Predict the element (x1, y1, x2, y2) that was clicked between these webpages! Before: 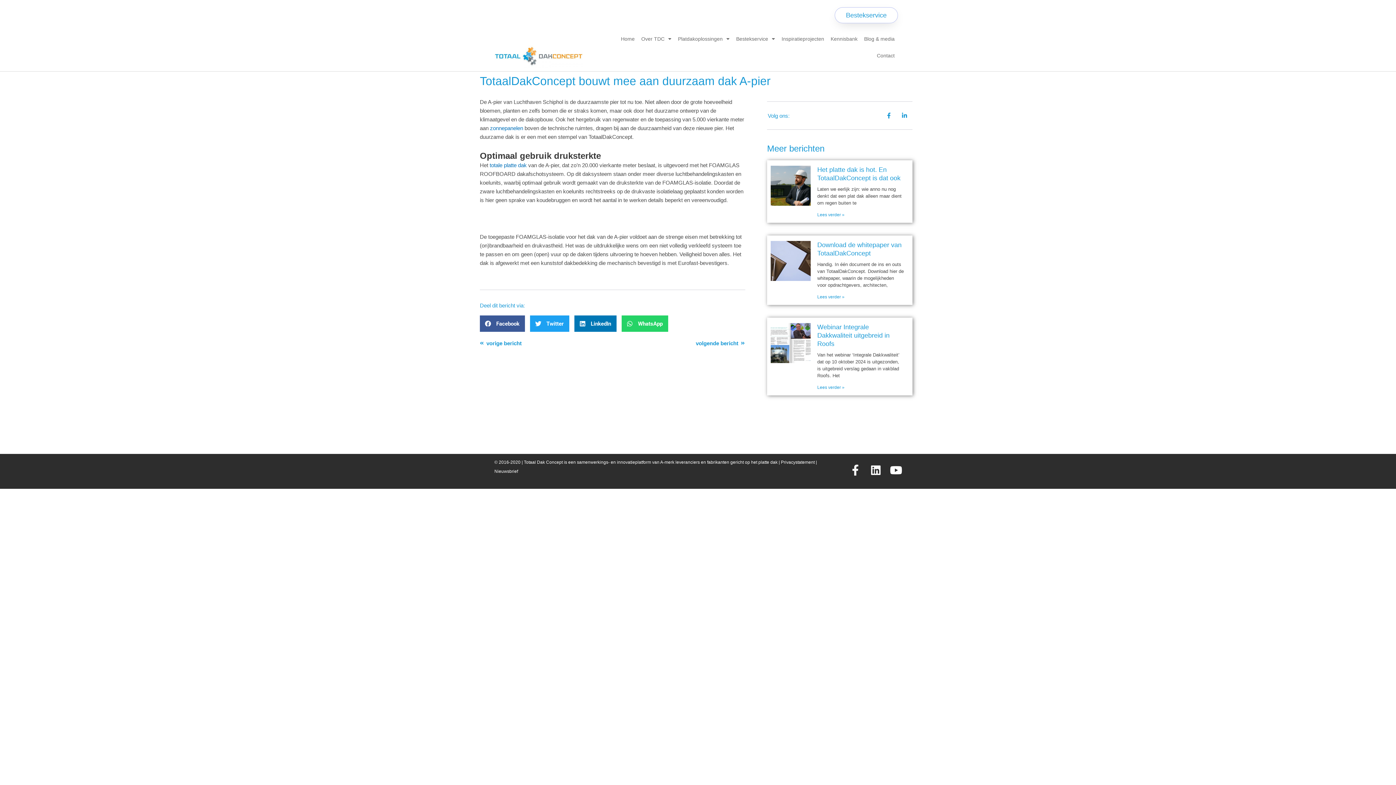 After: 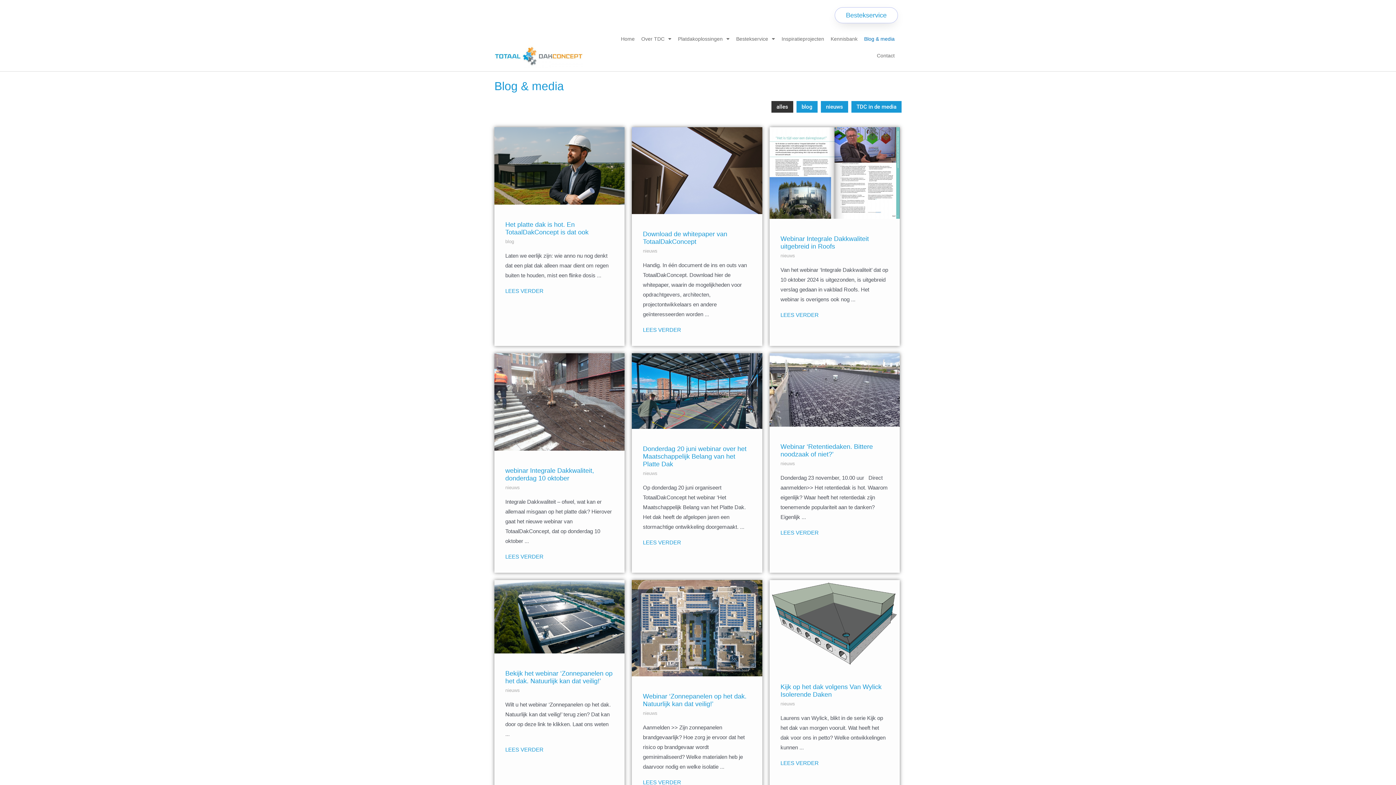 Action: bbox: (861, 30, 898, 47) label: Blog & media